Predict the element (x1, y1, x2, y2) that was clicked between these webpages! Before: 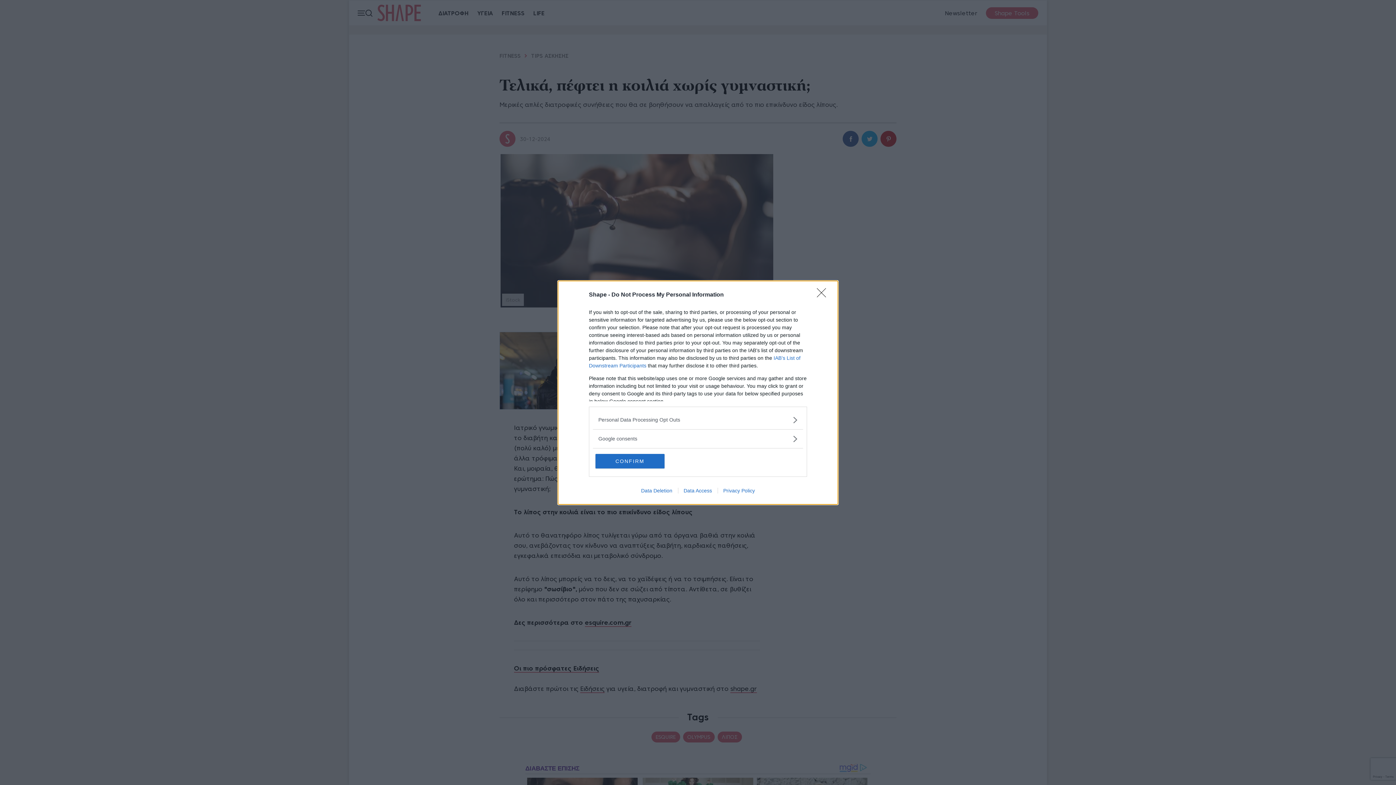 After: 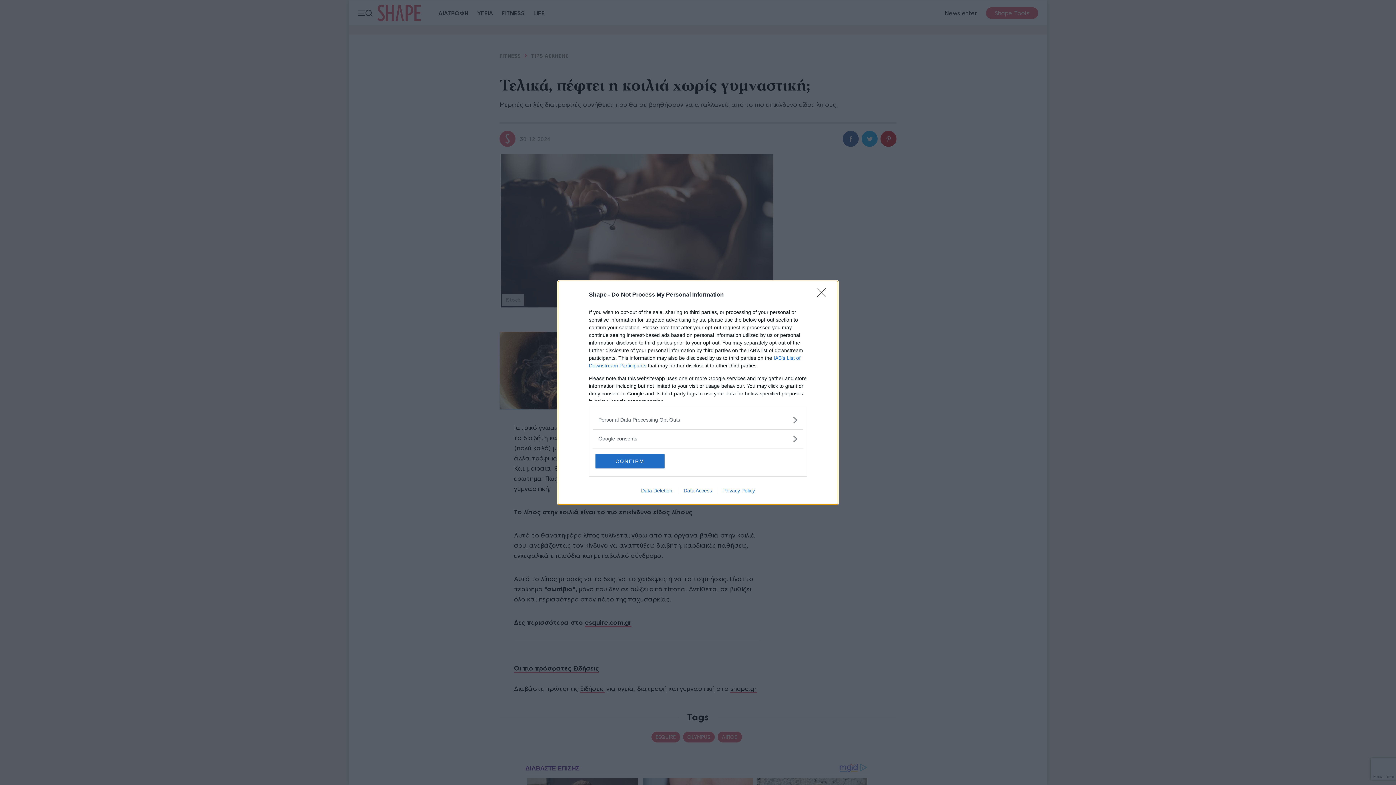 Action: label: Data Deletion bbox: (635, 487, 678, 493)